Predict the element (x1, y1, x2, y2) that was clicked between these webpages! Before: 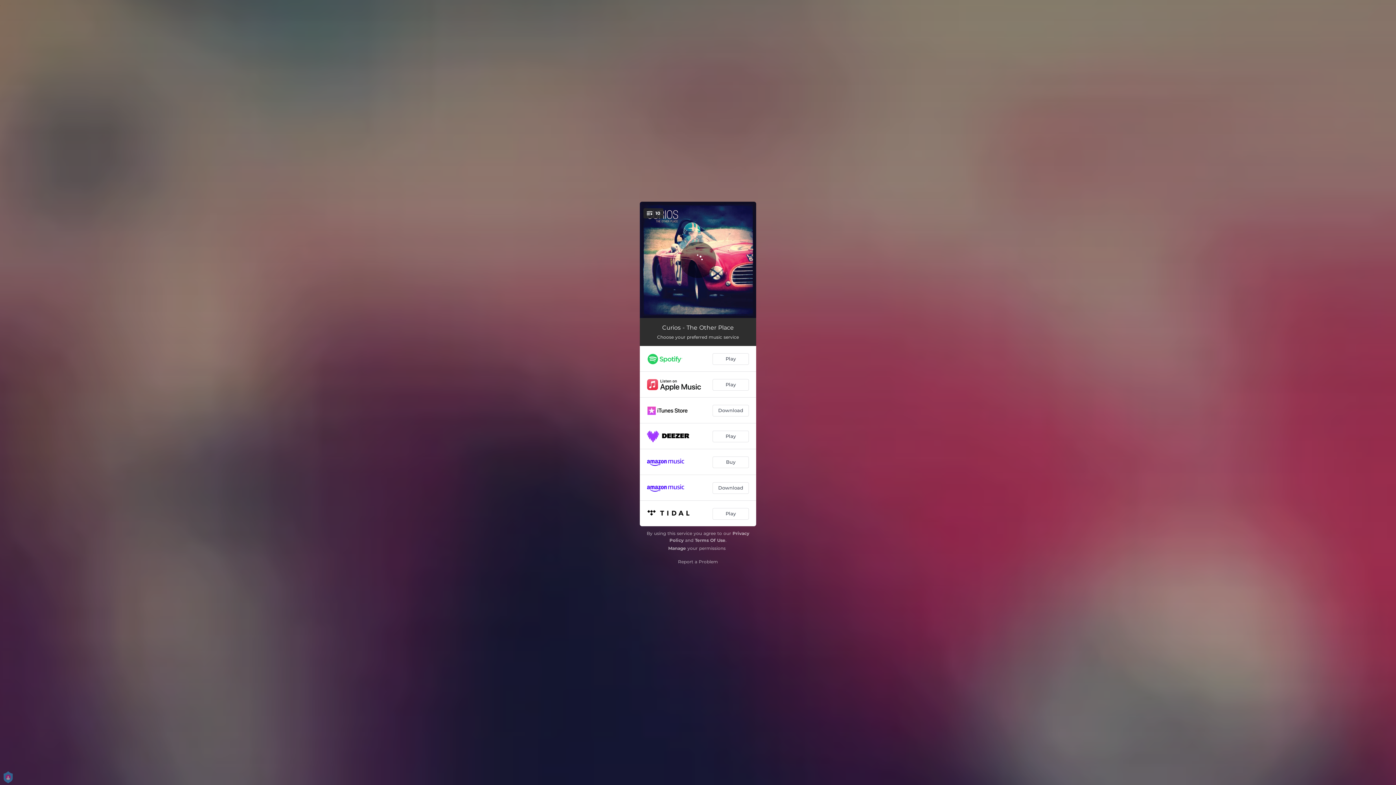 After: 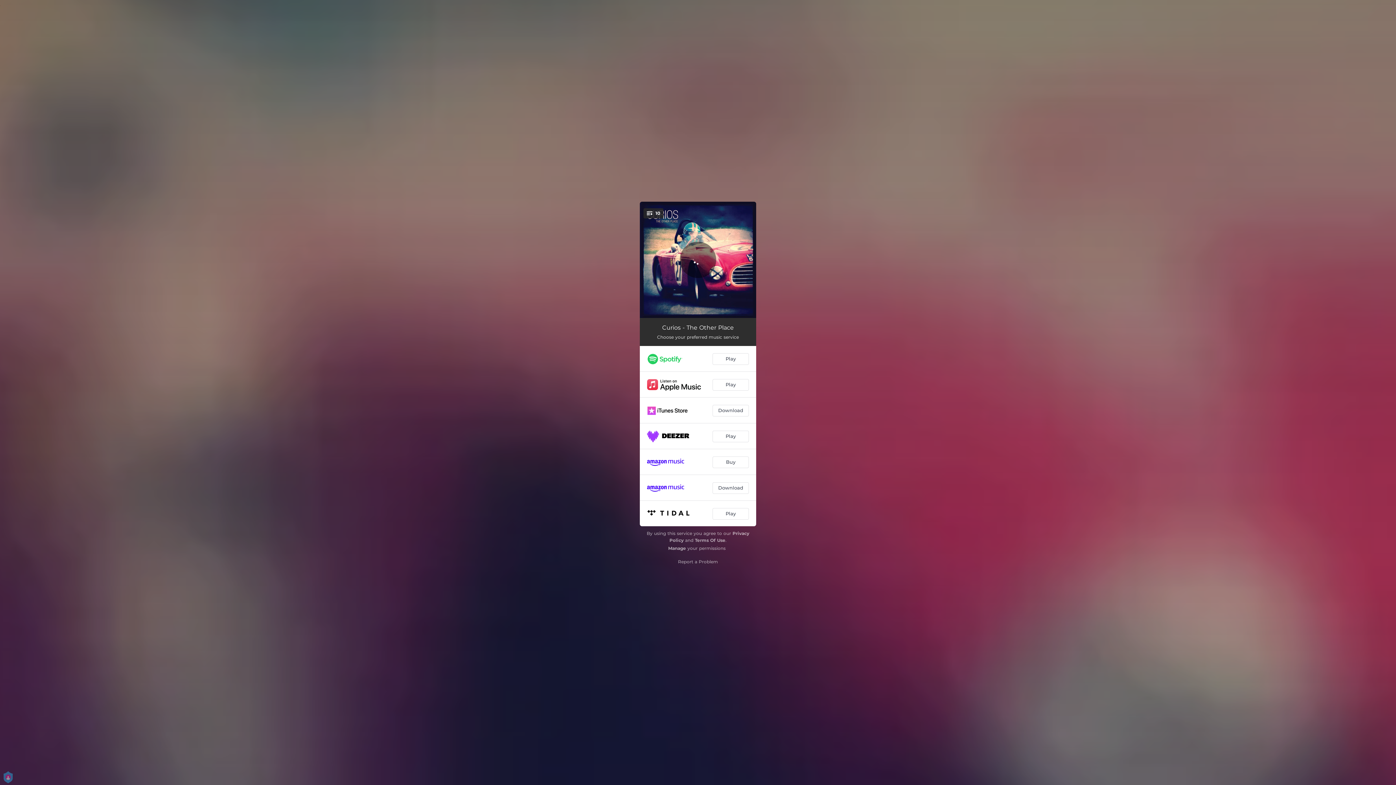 Action: bbox: (680, 241, 716, 278) label: Loading...